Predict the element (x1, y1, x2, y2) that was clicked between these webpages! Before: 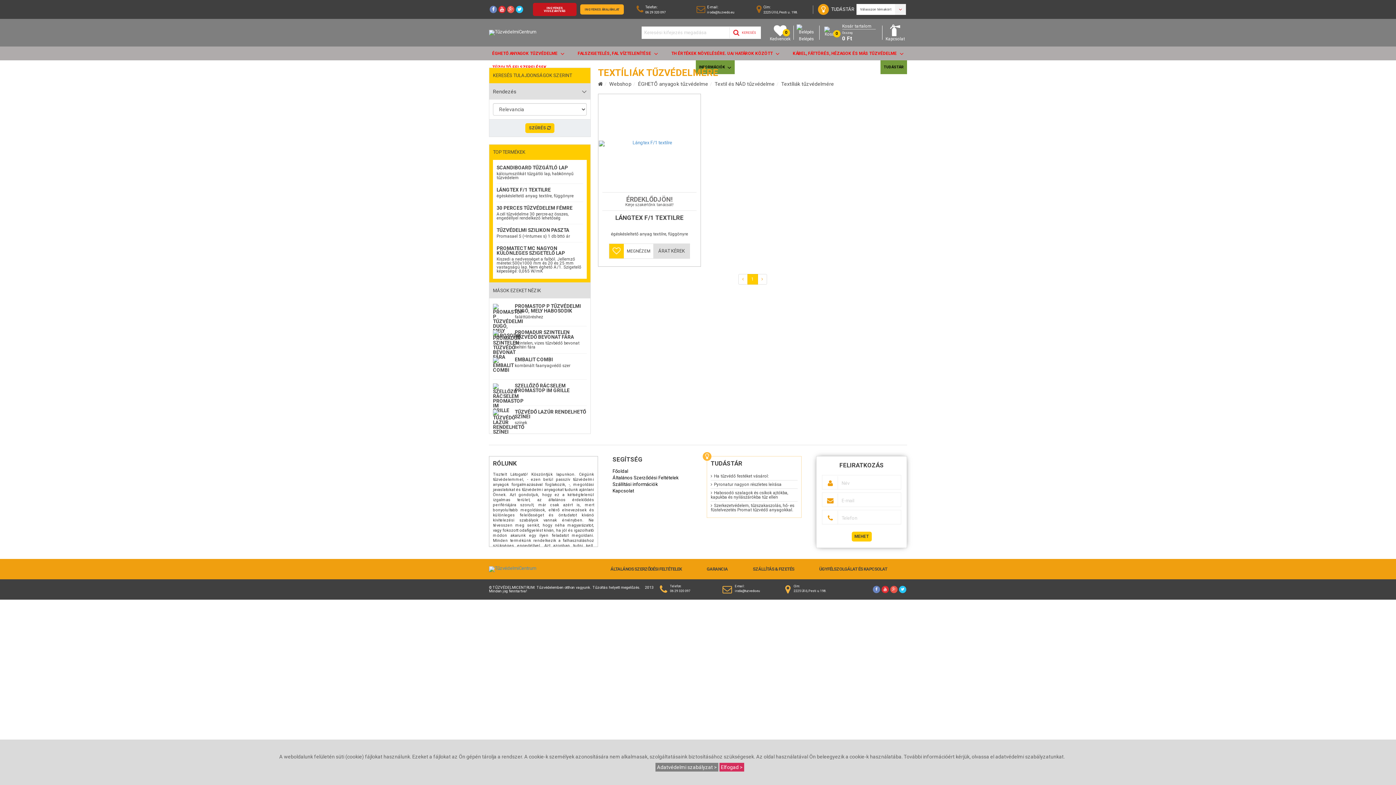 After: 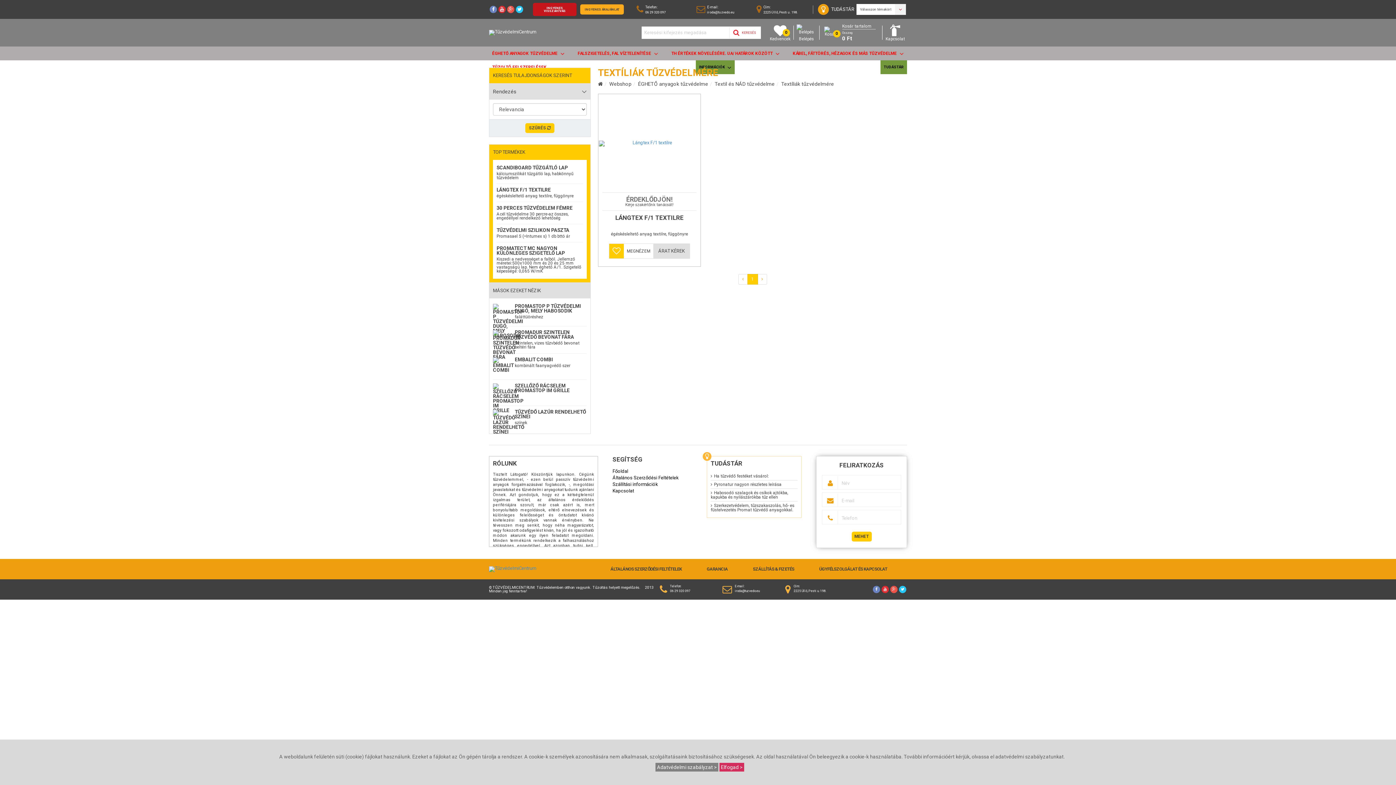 Action: bbox: (516, 5, 523, 13)